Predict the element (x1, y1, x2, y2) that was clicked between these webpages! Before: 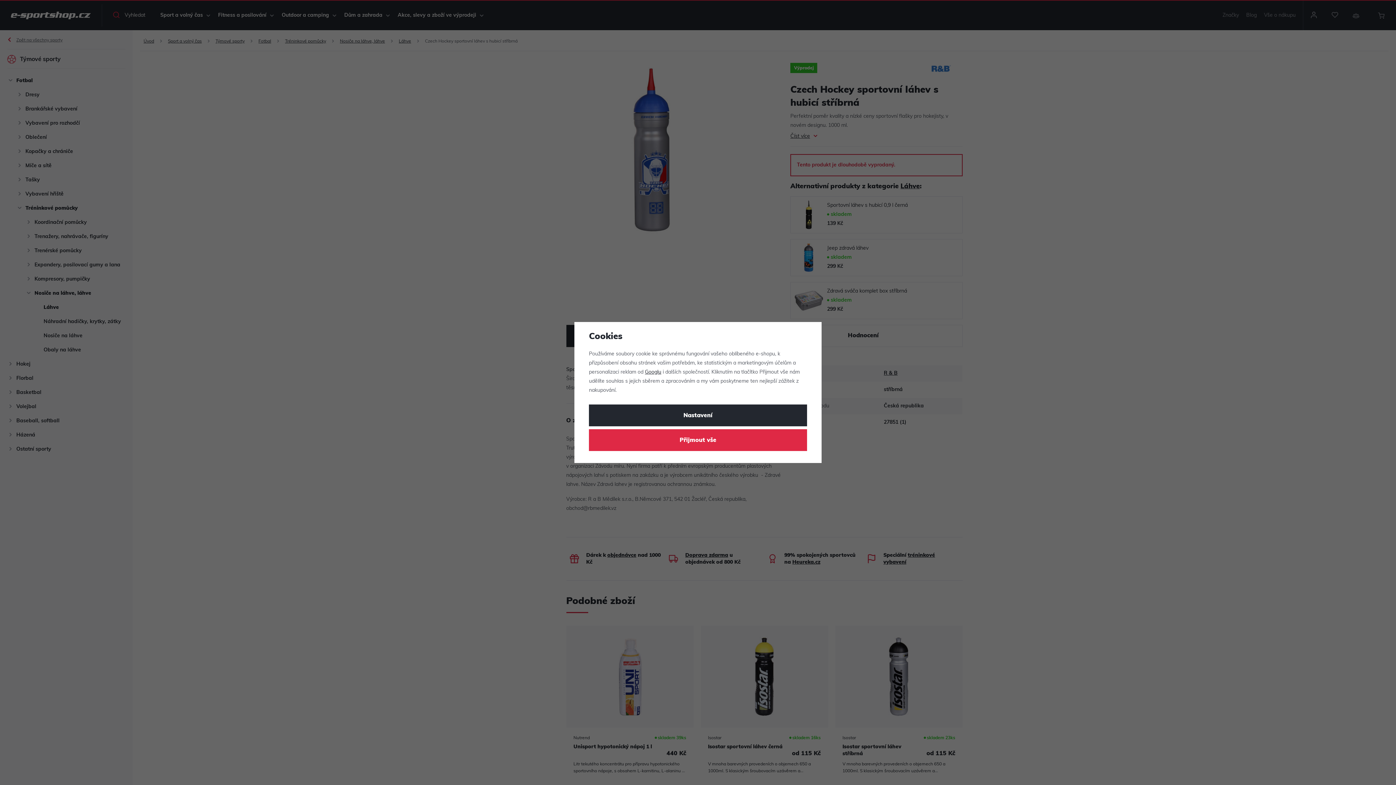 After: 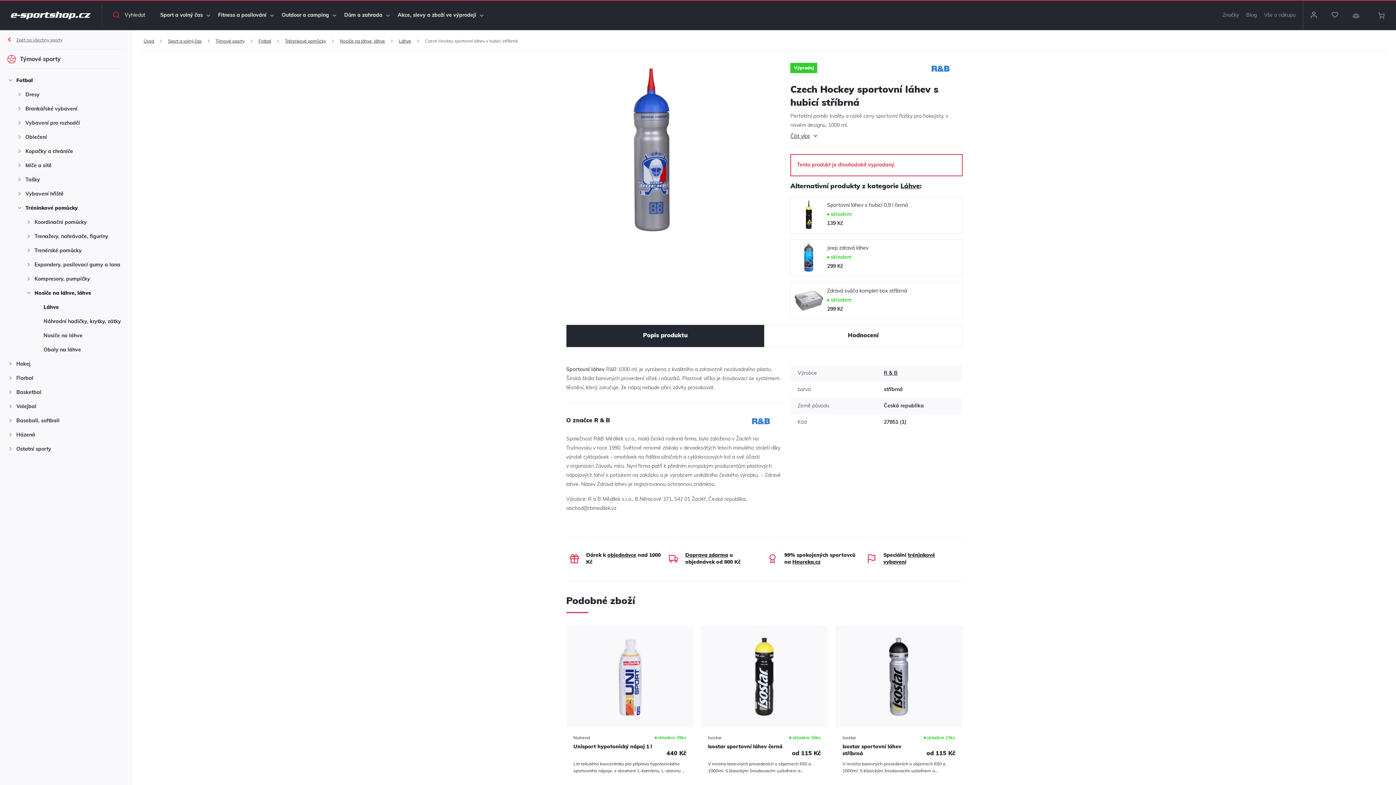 Action: label: Přijmout vše bbox: (589, 429, 807, 451)